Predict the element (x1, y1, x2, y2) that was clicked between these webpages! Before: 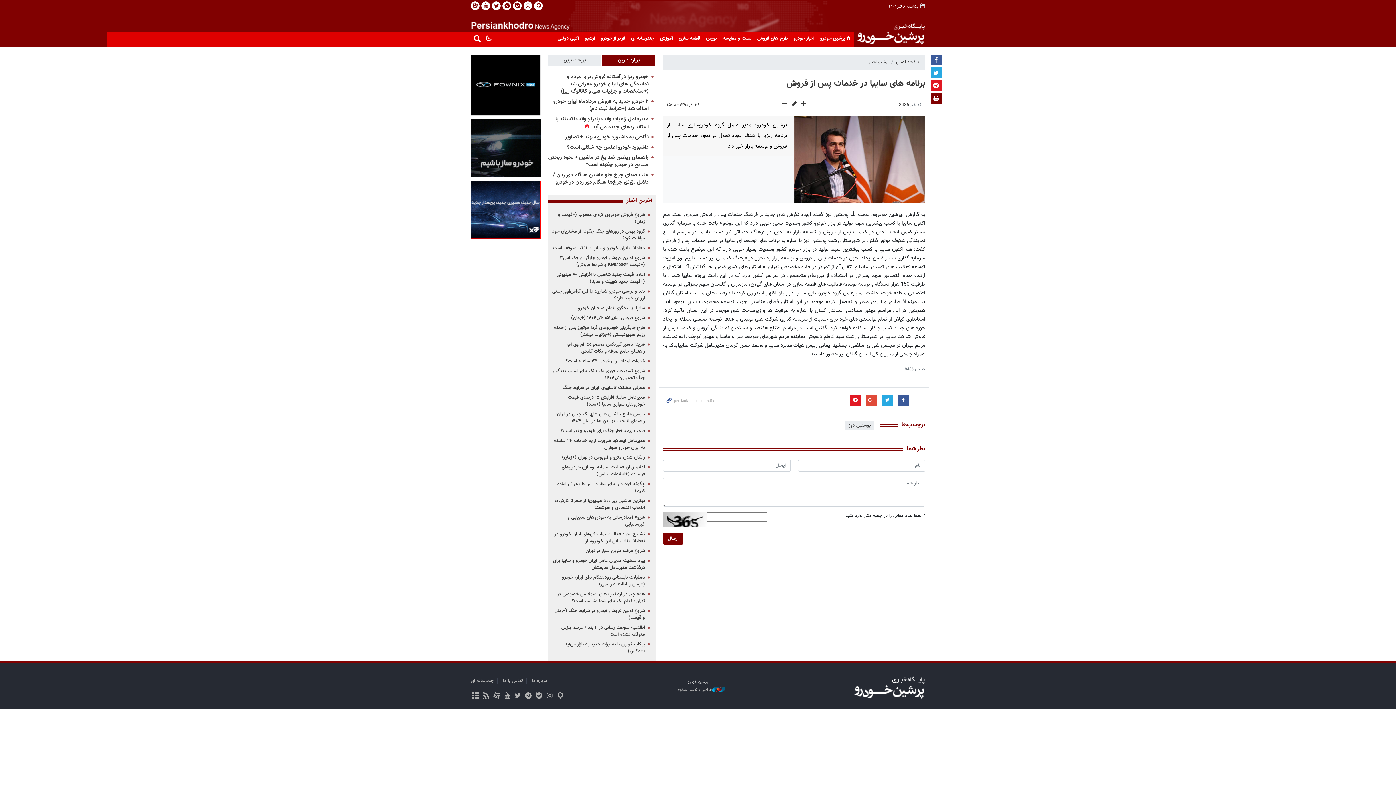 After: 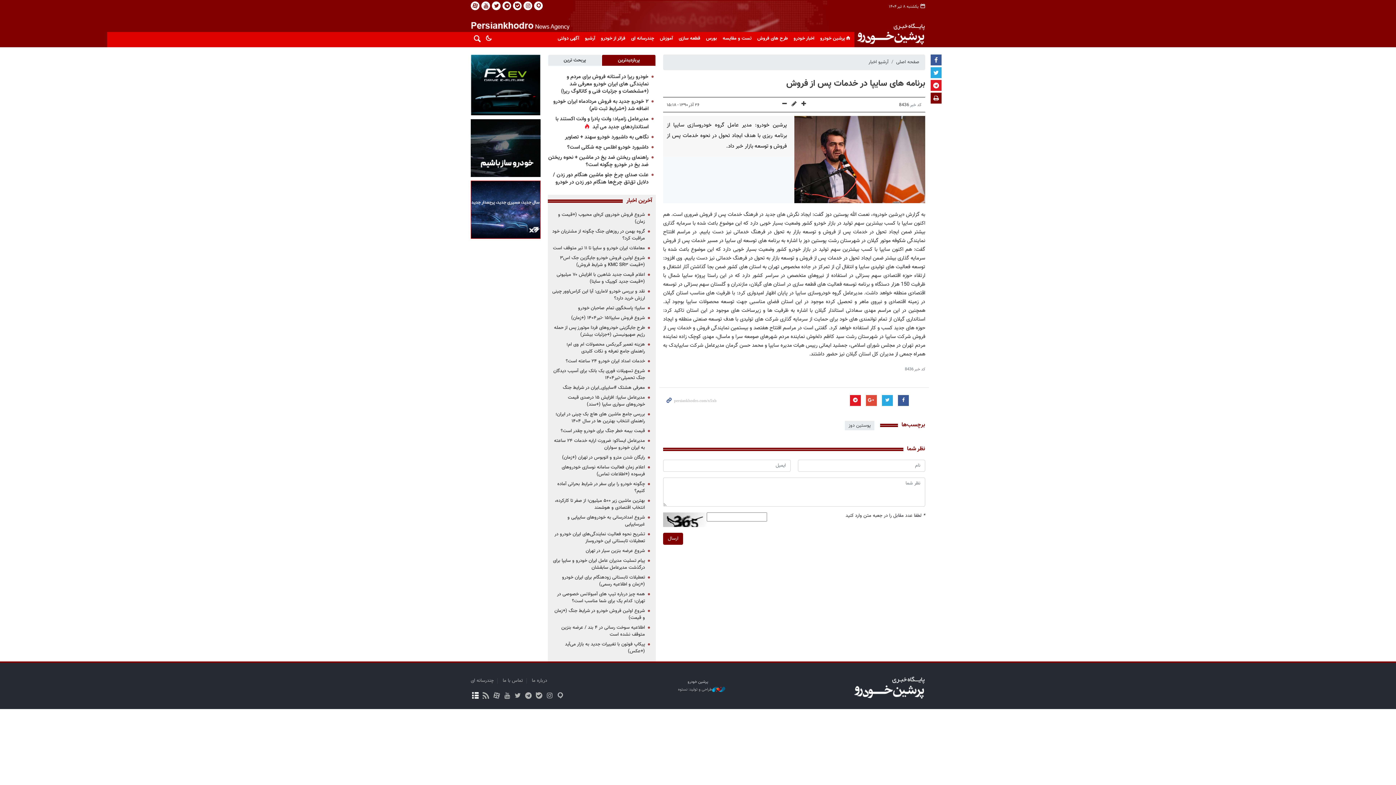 Action: bbox: (470, 691, 480, 701)